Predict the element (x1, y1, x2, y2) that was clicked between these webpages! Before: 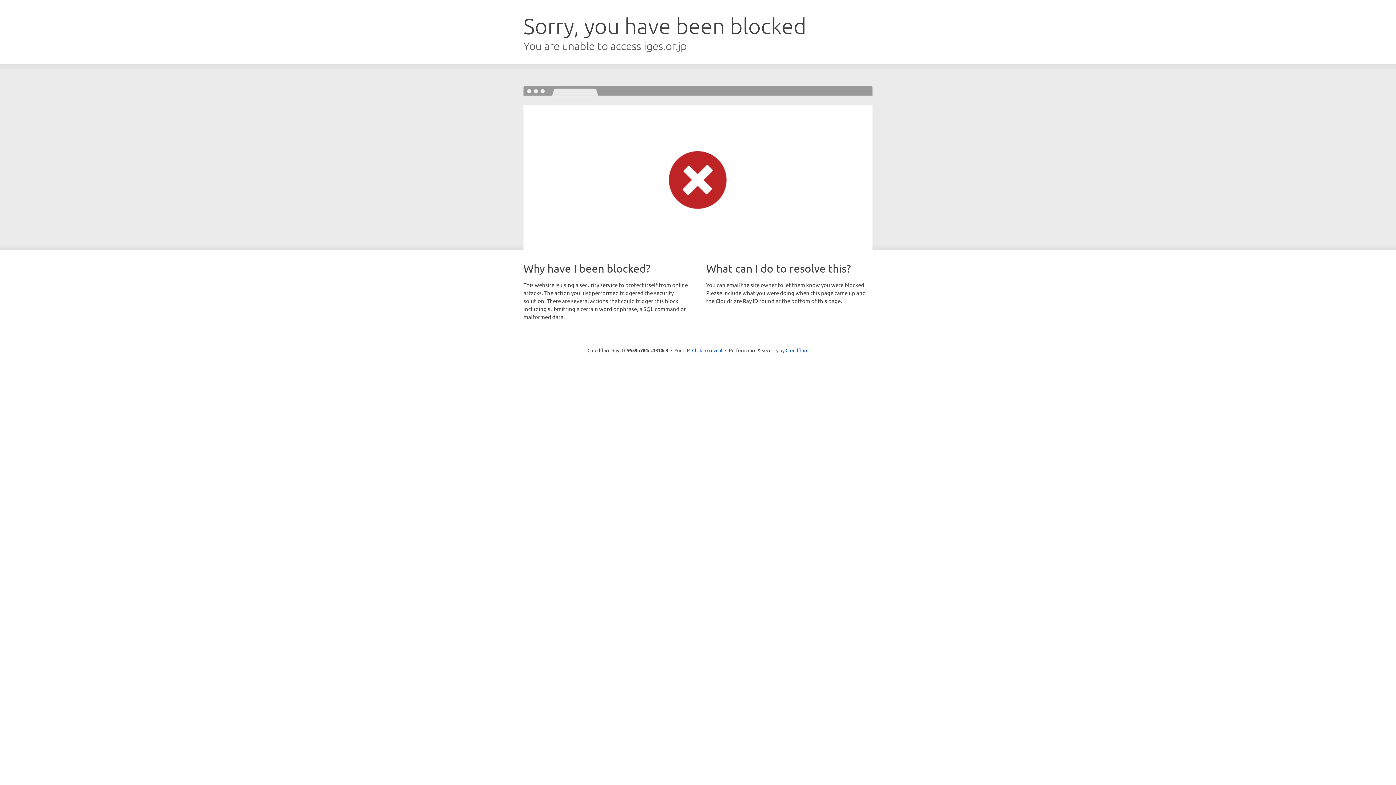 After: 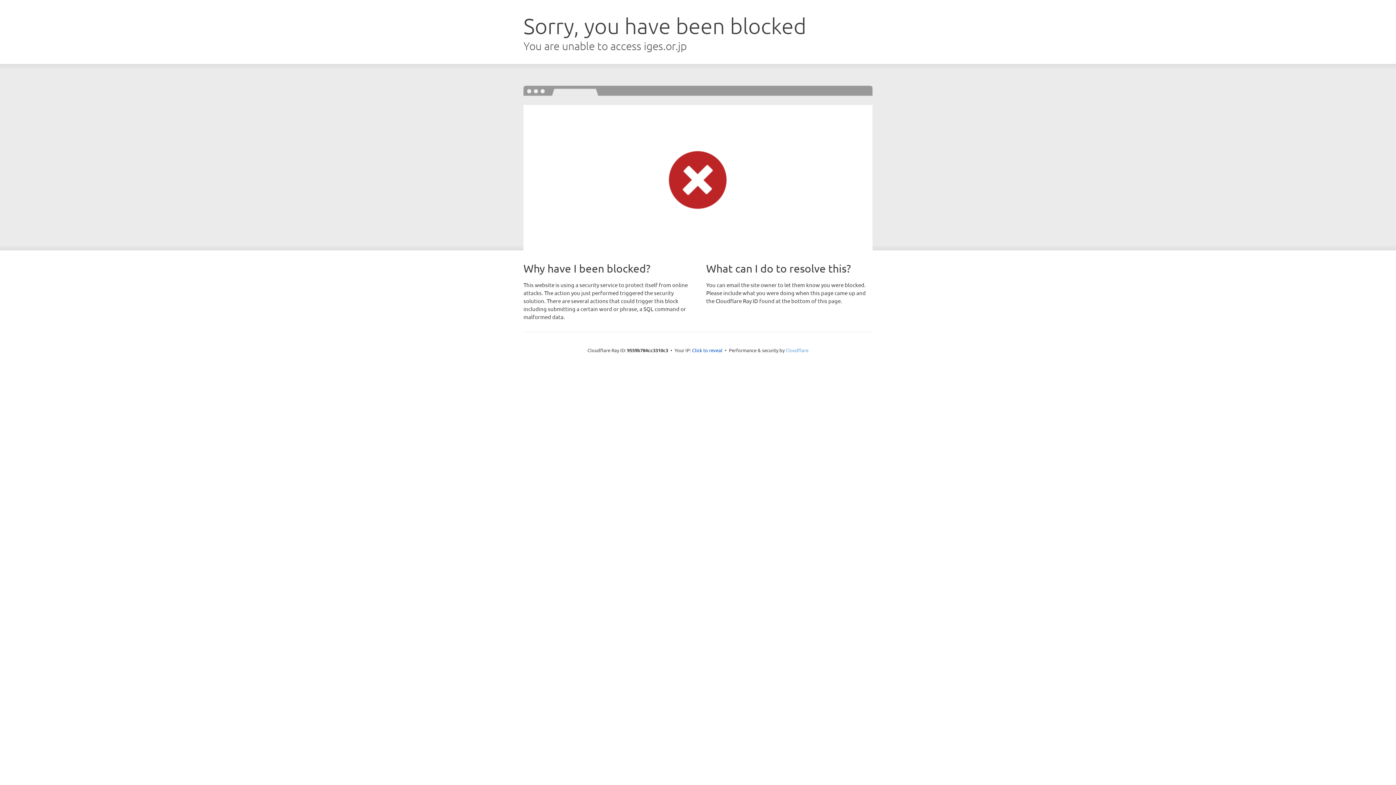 Action: label: Cloudflare bbox: (785, 347, 808, 353)